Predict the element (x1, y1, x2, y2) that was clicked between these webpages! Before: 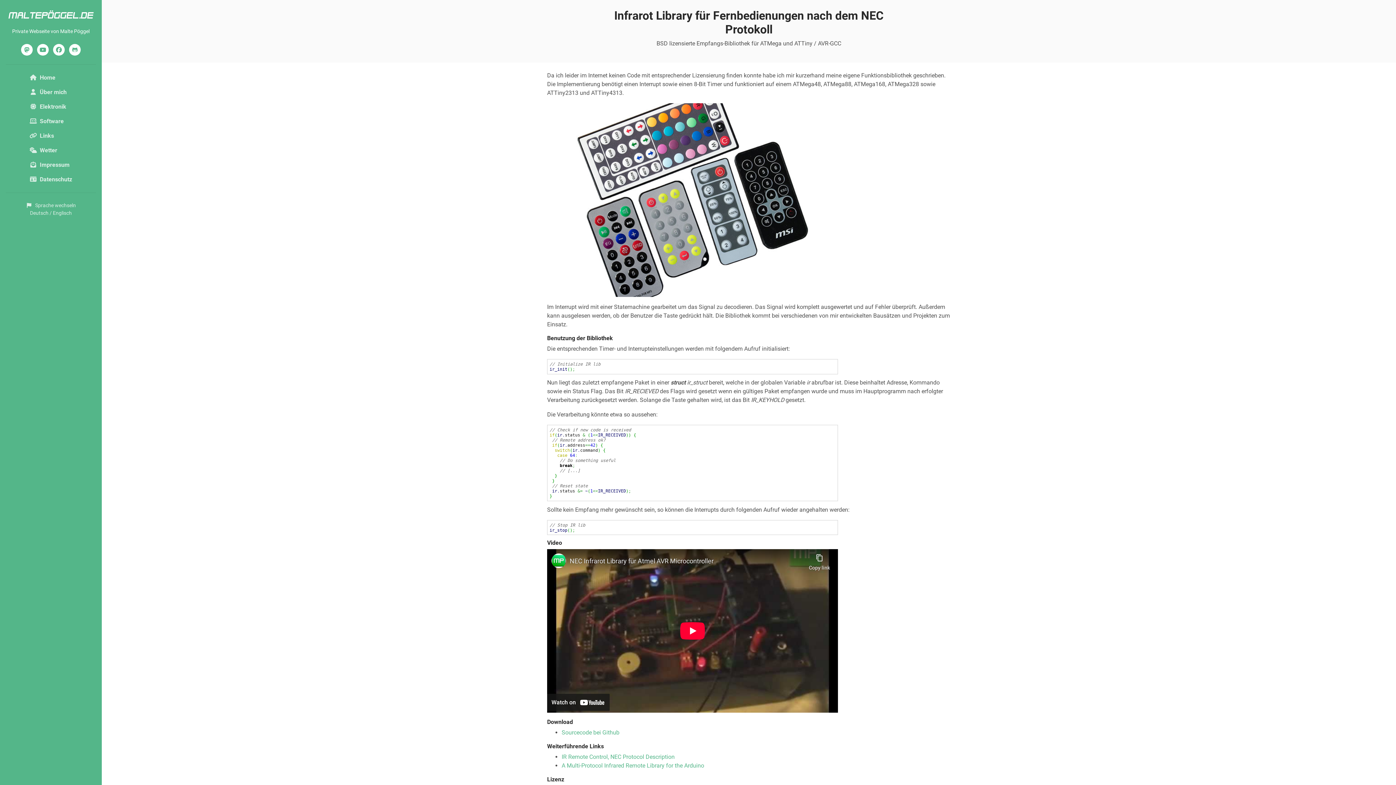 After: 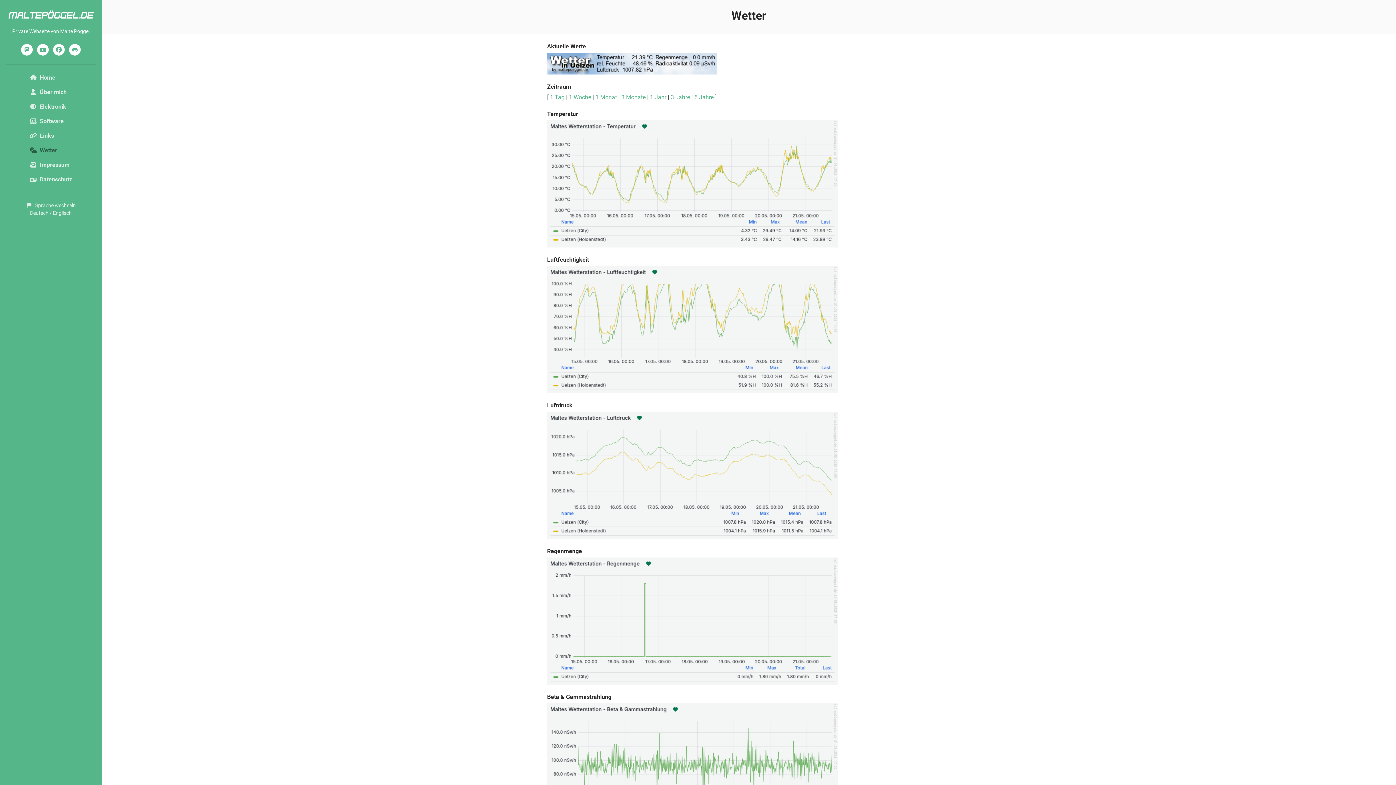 Action: bbox: (26, 143, 75, 157) label: Wetter